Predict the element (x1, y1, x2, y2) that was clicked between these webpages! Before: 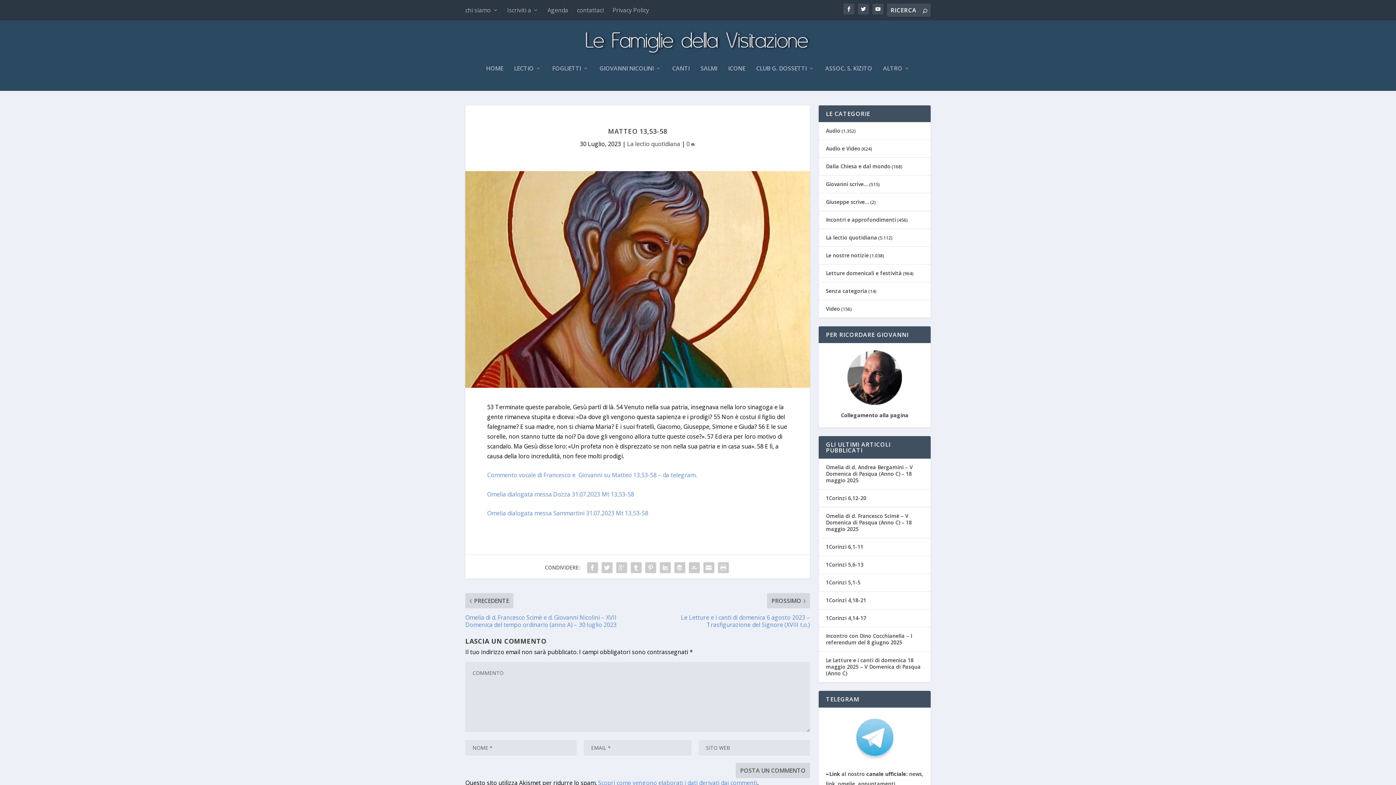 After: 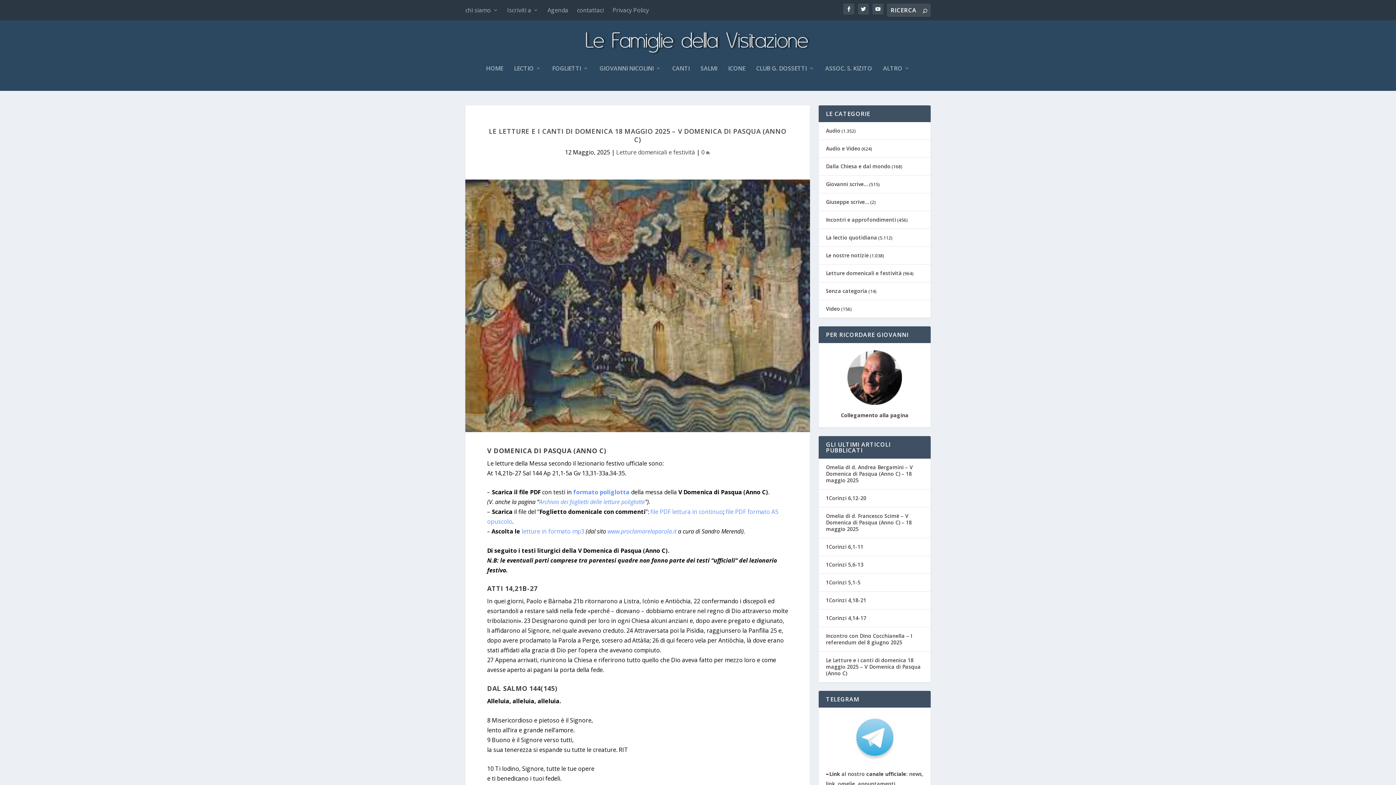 Action: label: Le Letture e i canti di domenica 18 maggio 2025 – V Domenica di Pasqua (Anno C) bbox: (826, 657, 921, 677)